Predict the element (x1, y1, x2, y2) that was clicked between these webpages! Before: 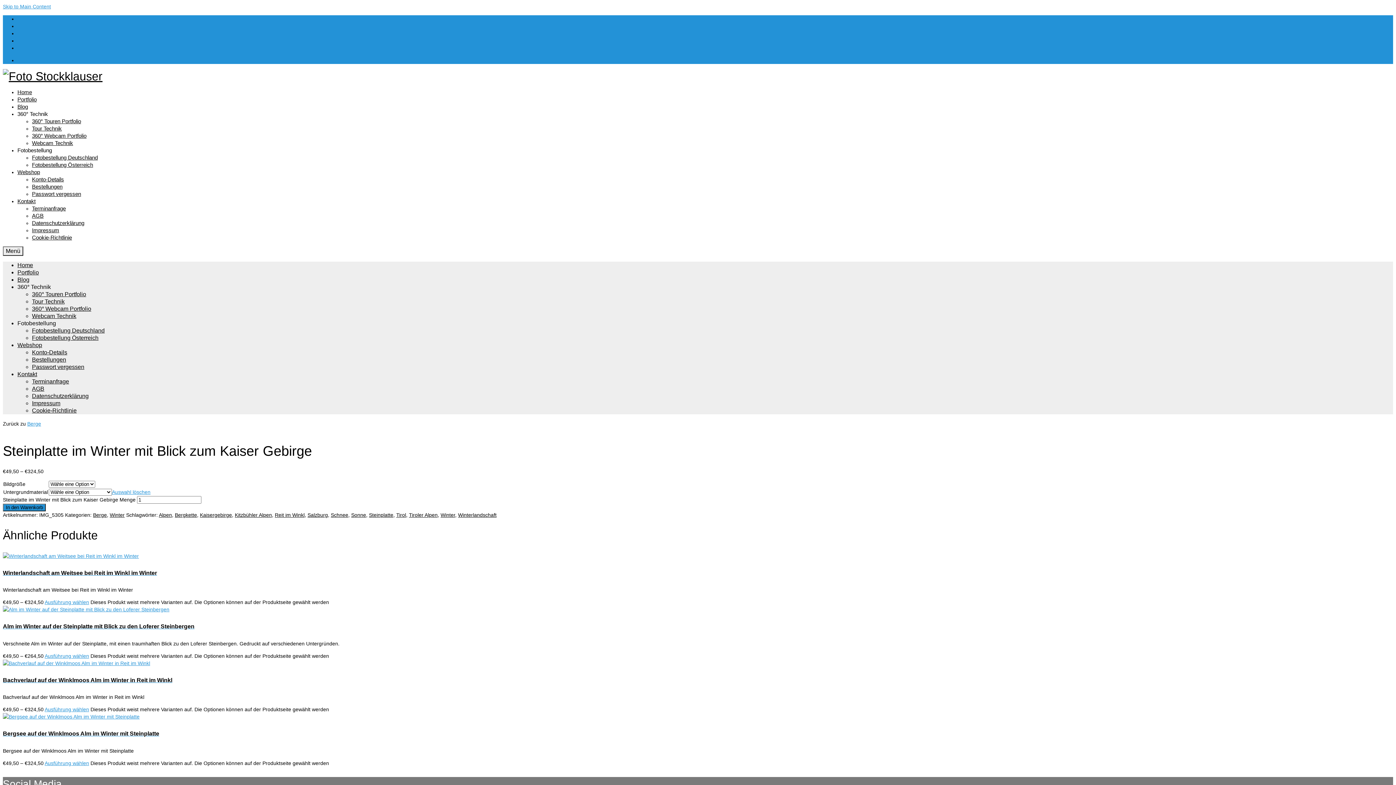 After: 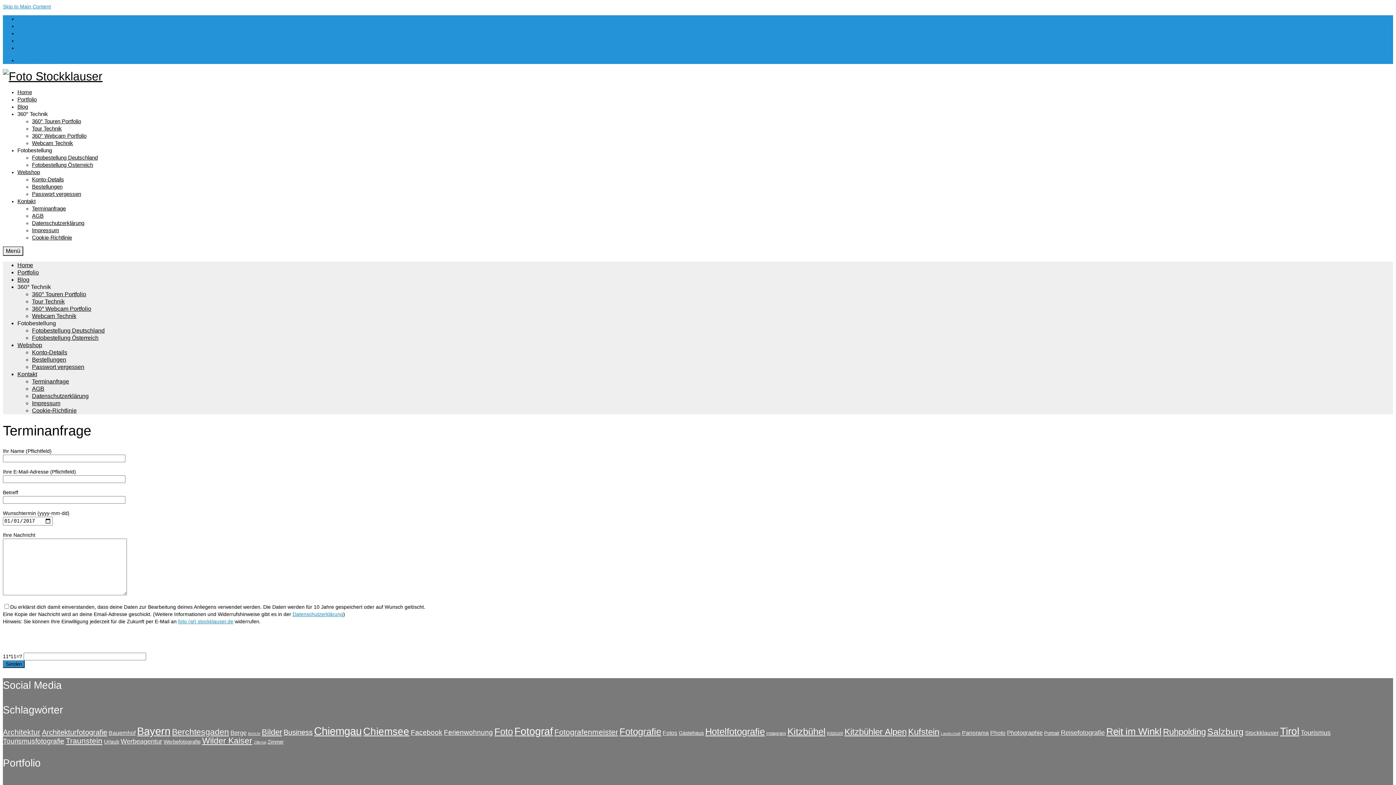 Action: label: Terminanfrage bbox: (32, 205, 65, 211)